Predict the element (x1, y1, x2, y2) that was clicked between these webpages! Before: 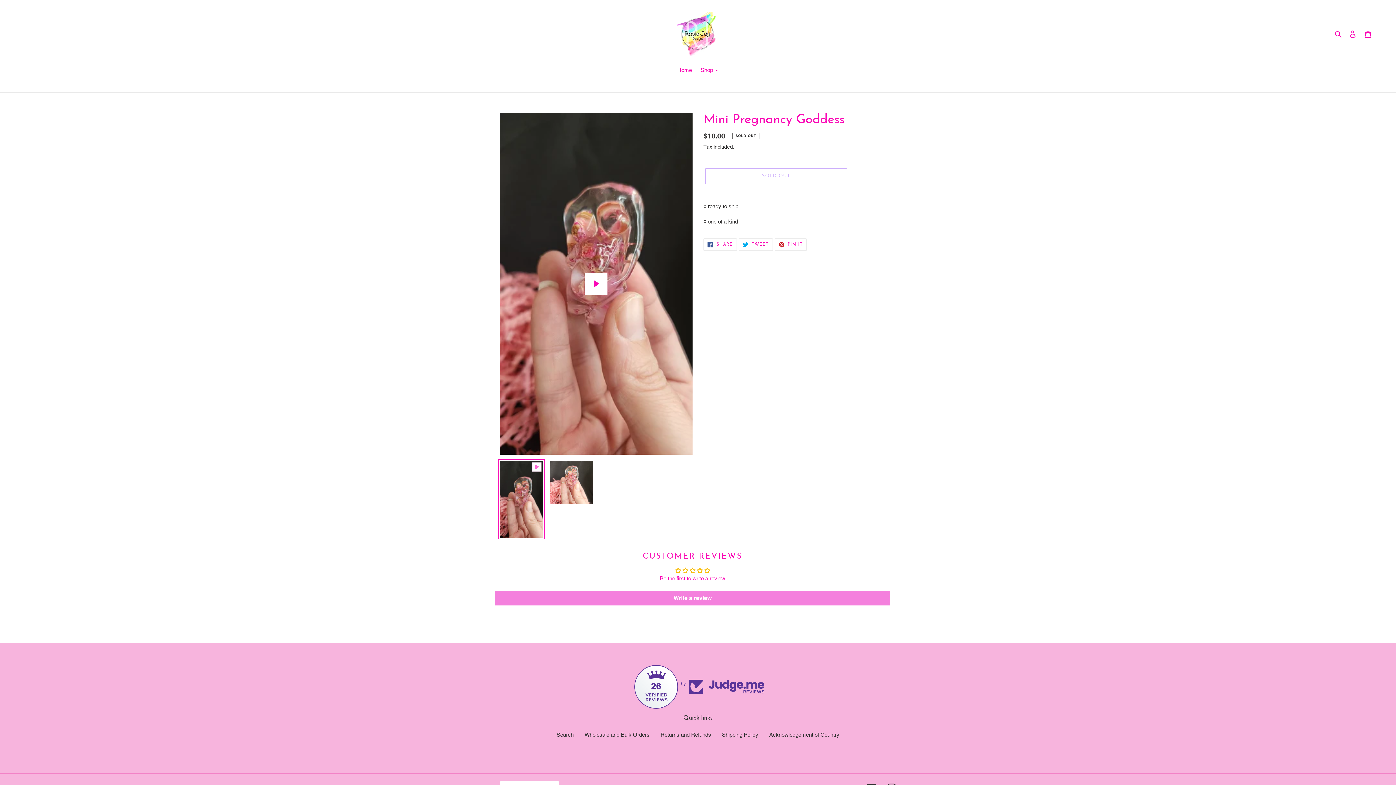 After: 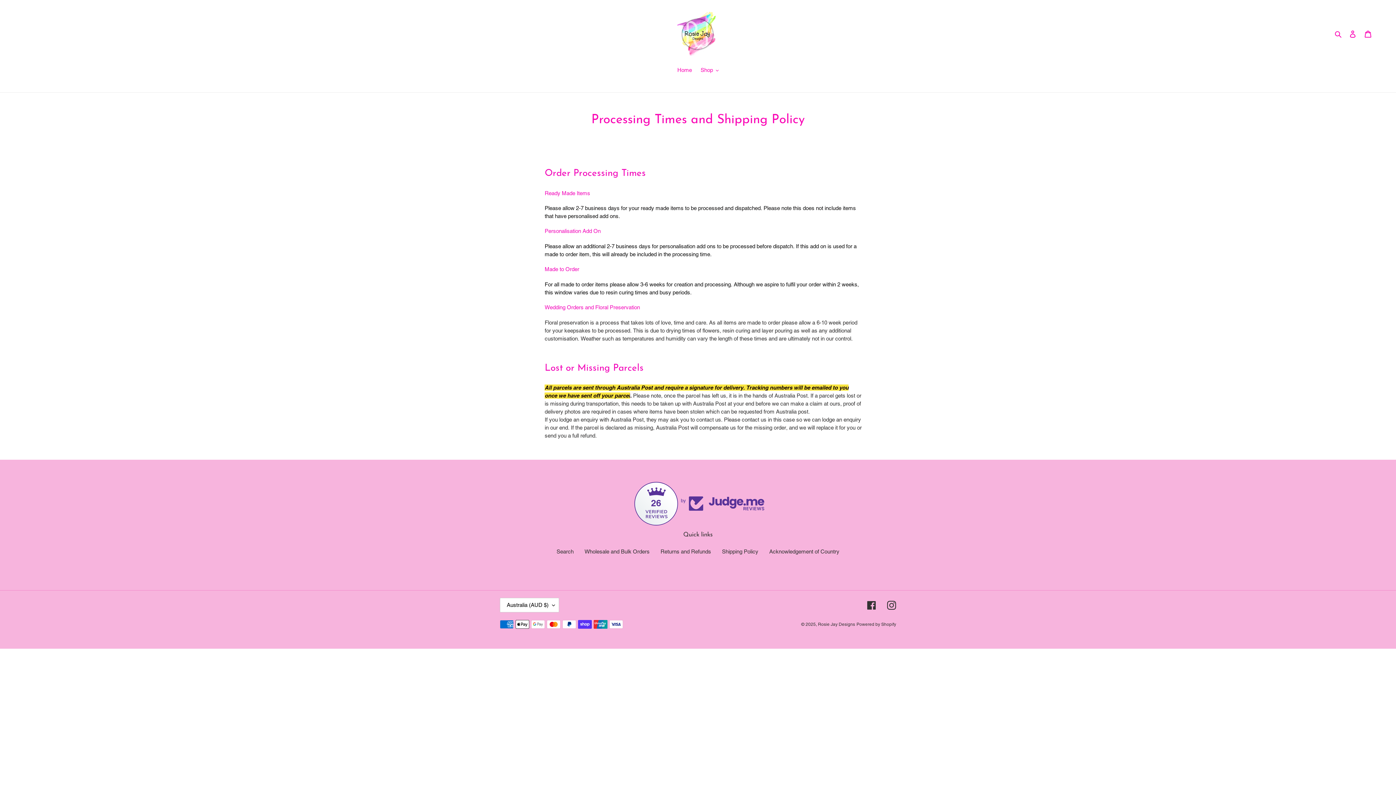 Action: label: Shipping Policy bbox: (722, 731, 758, 738)